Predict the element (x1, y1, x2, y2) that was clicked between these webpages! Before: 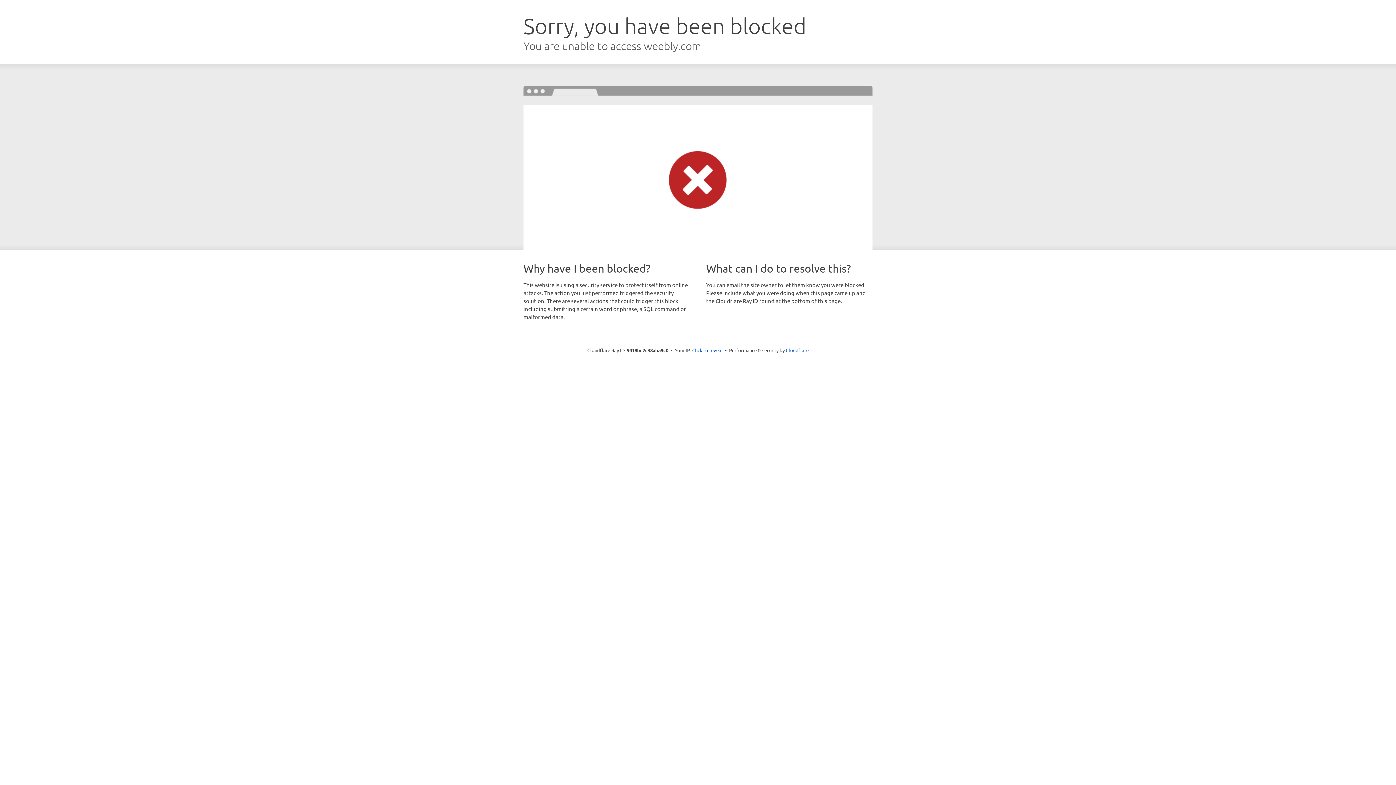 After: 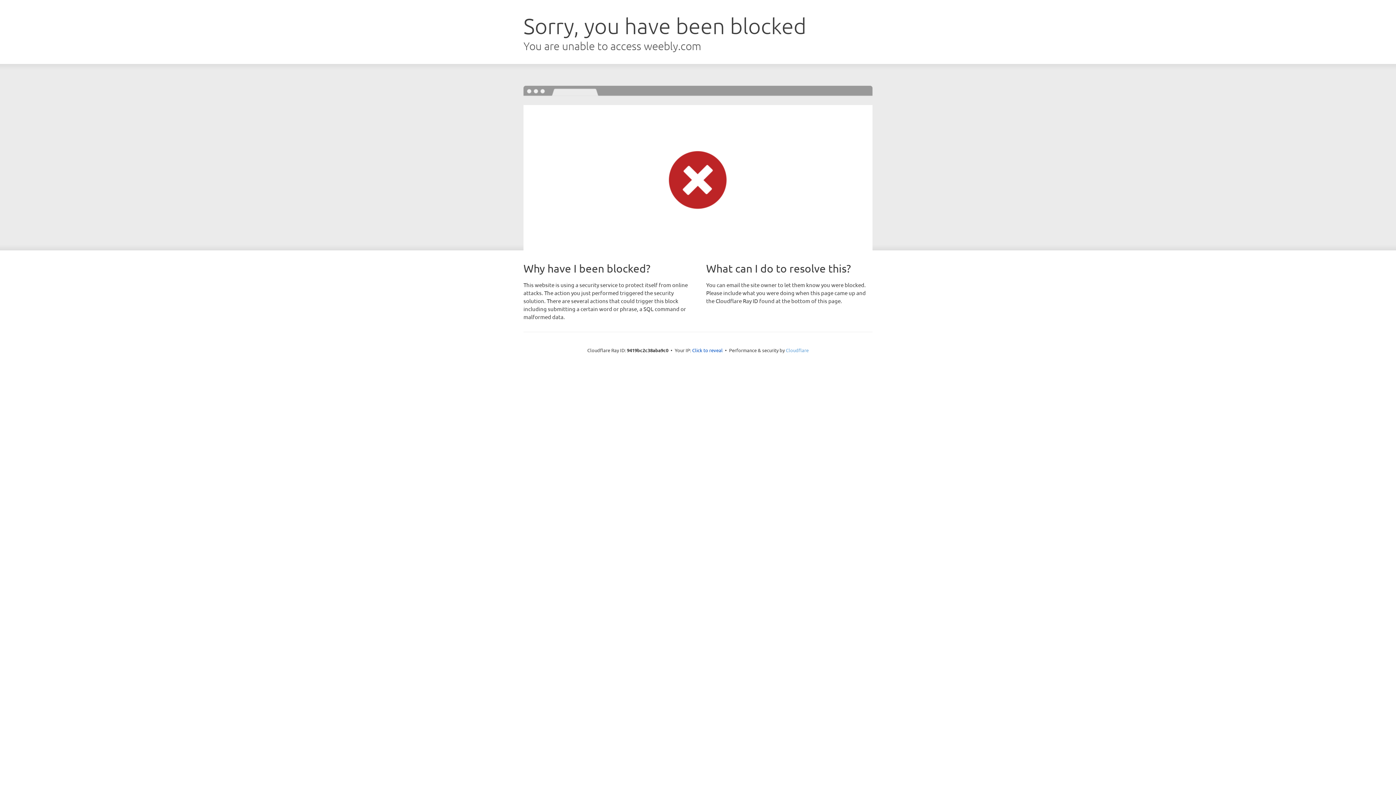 Action: label: Cloudflare bbox: (786, 347, 808, 353)